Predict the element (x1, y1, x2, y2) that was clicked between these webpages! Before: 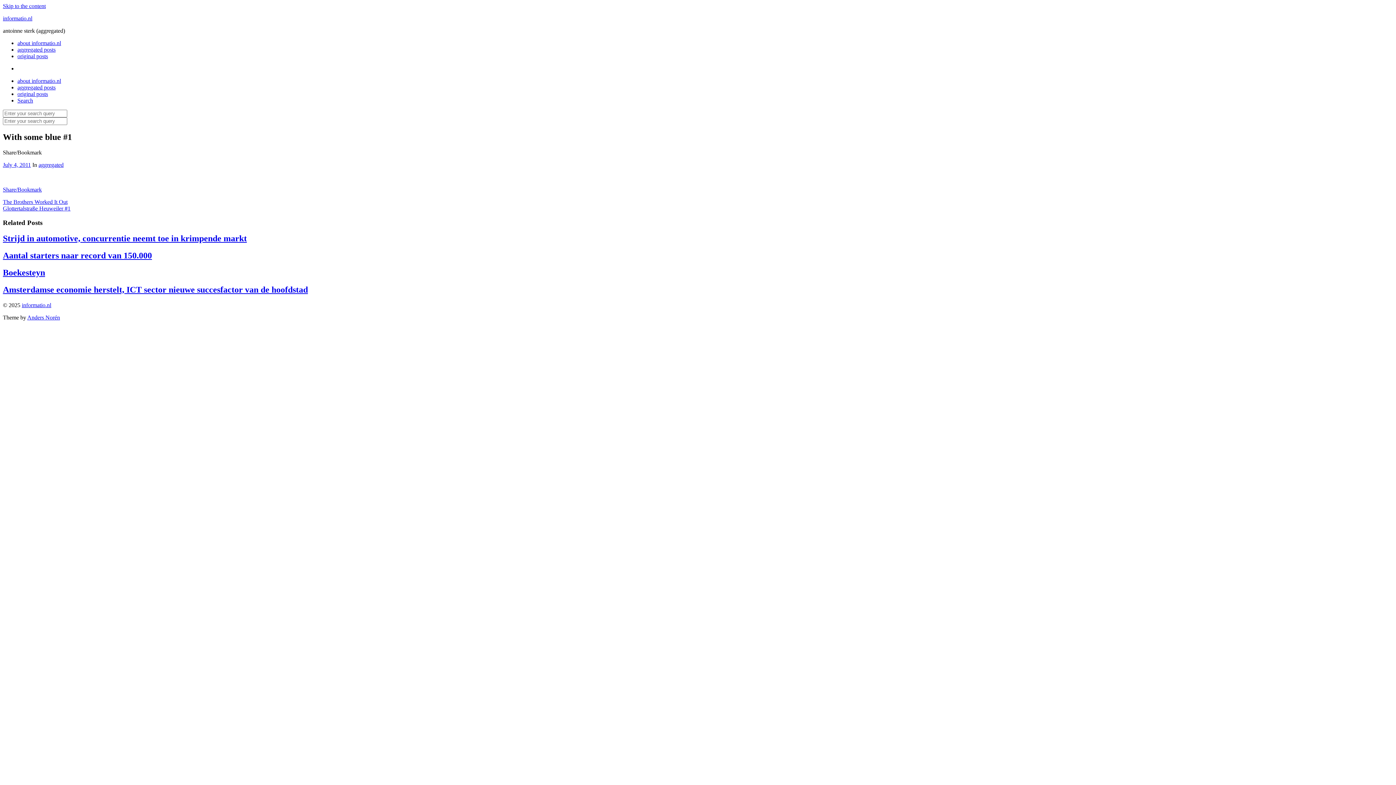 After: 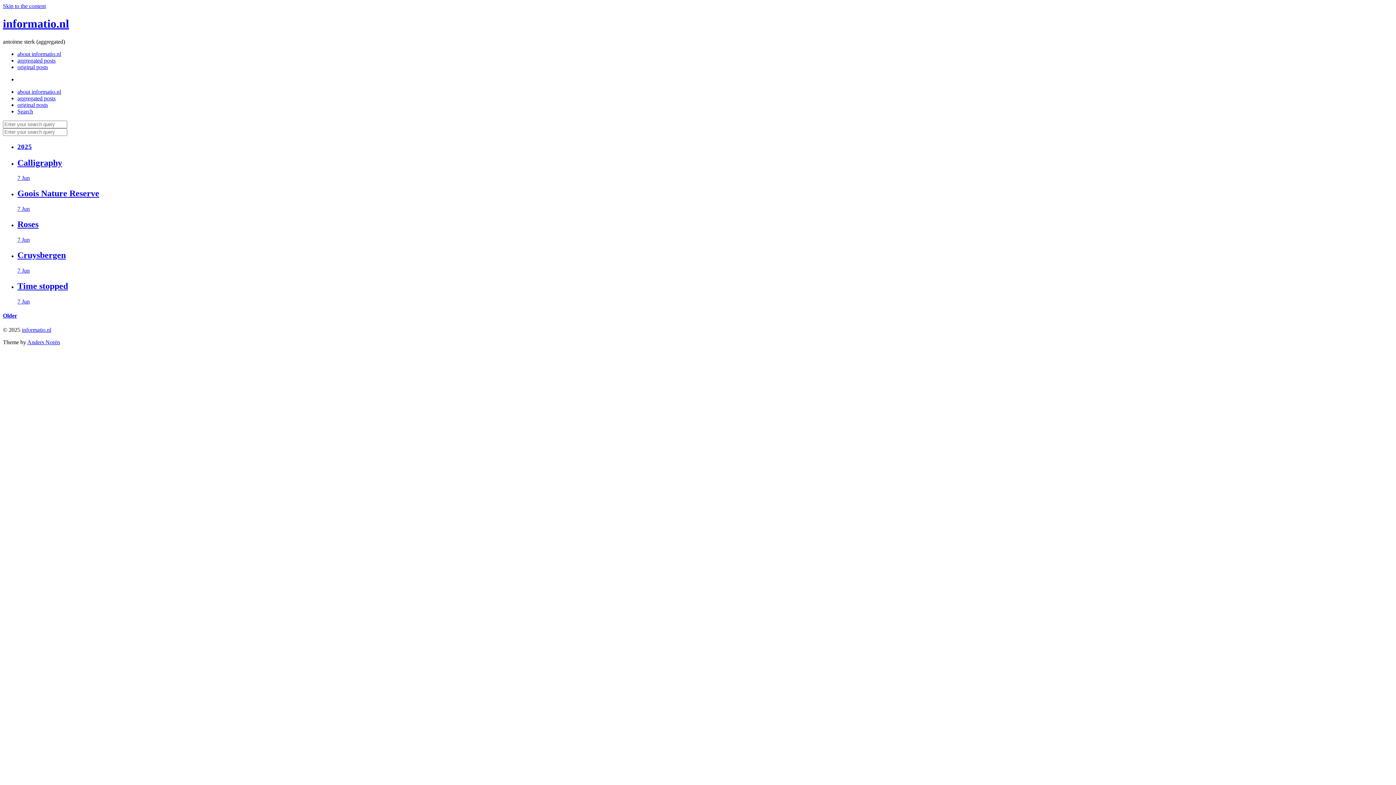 Action: label: informatio.nl bbox: (2, 15, 32, 21)